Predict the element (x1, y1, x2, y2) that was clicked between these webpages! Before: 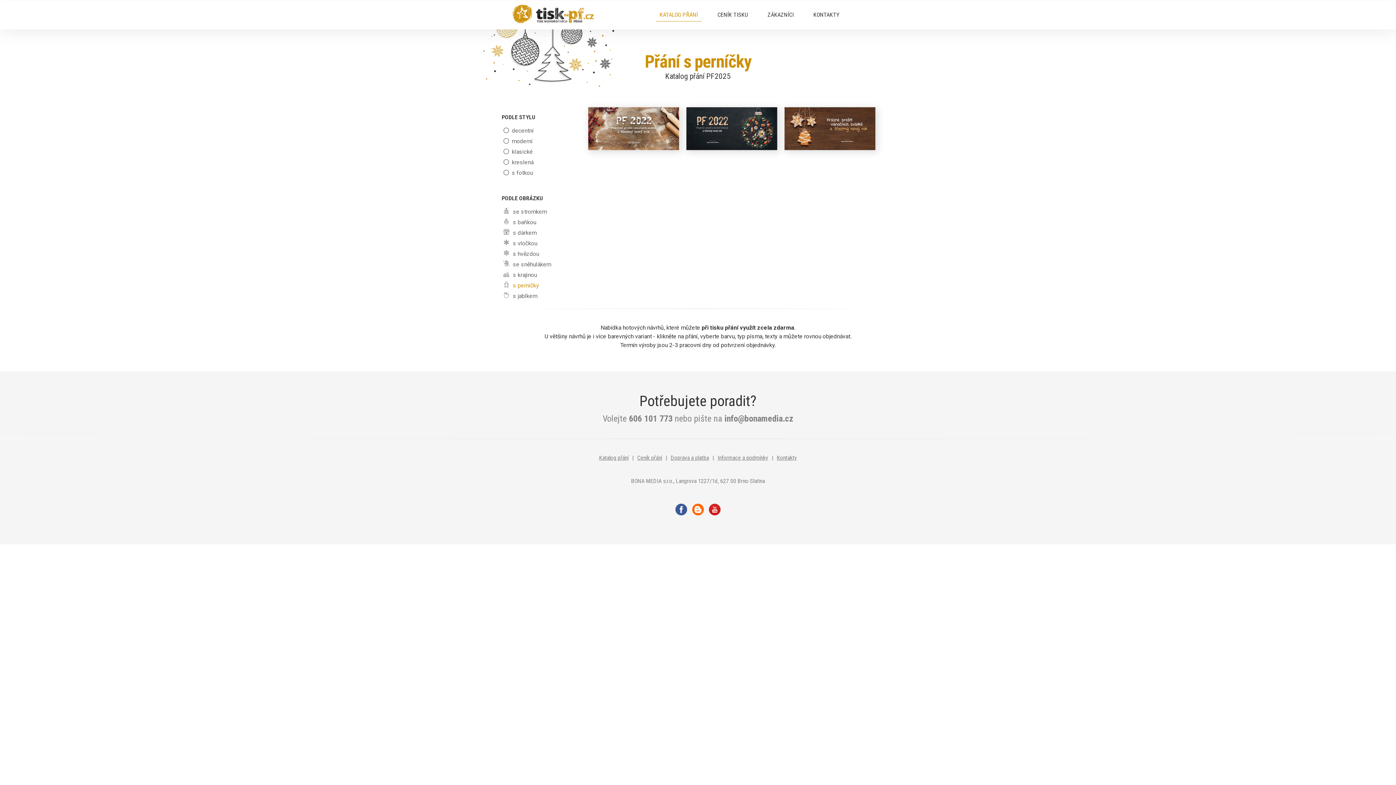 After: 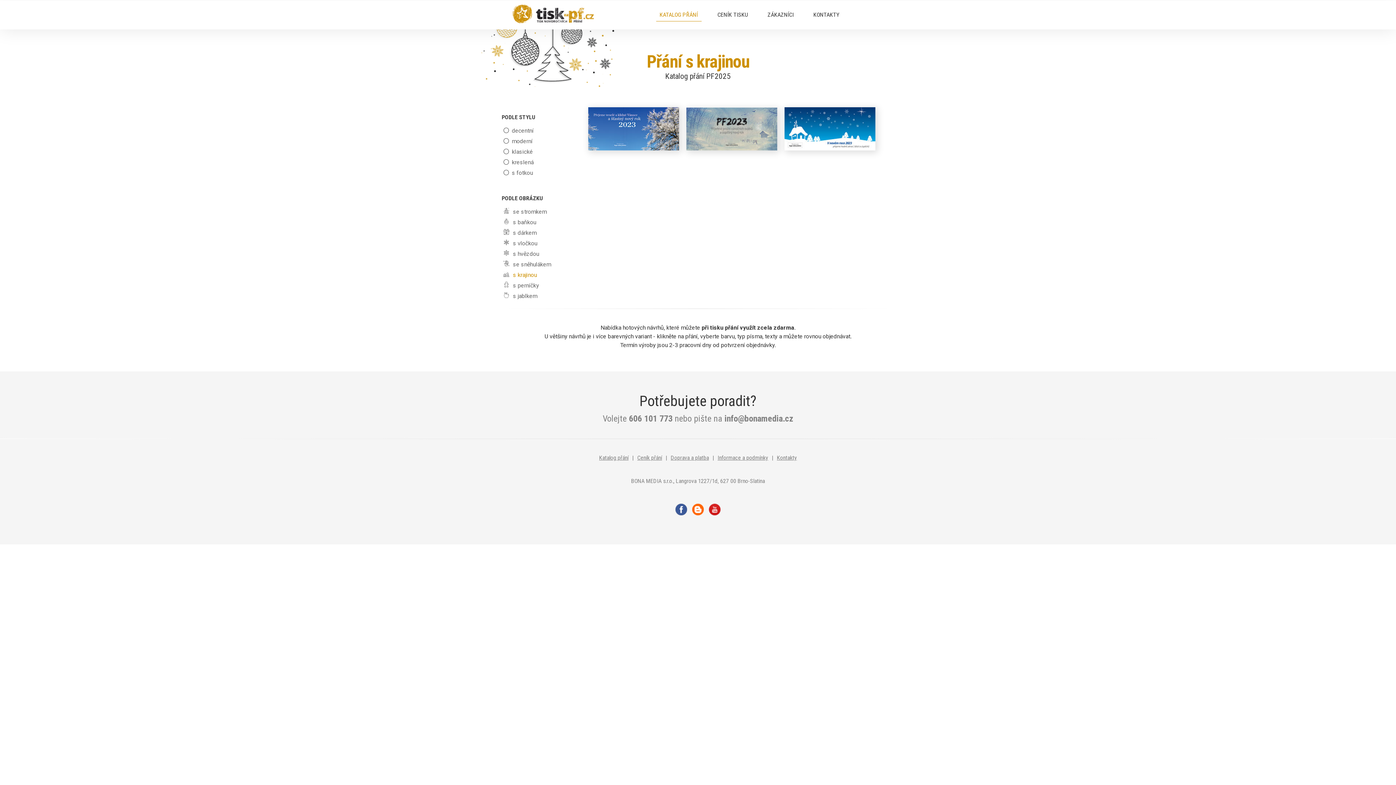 Action: bbox: (501, 269, 572, 280) label: s krajinou